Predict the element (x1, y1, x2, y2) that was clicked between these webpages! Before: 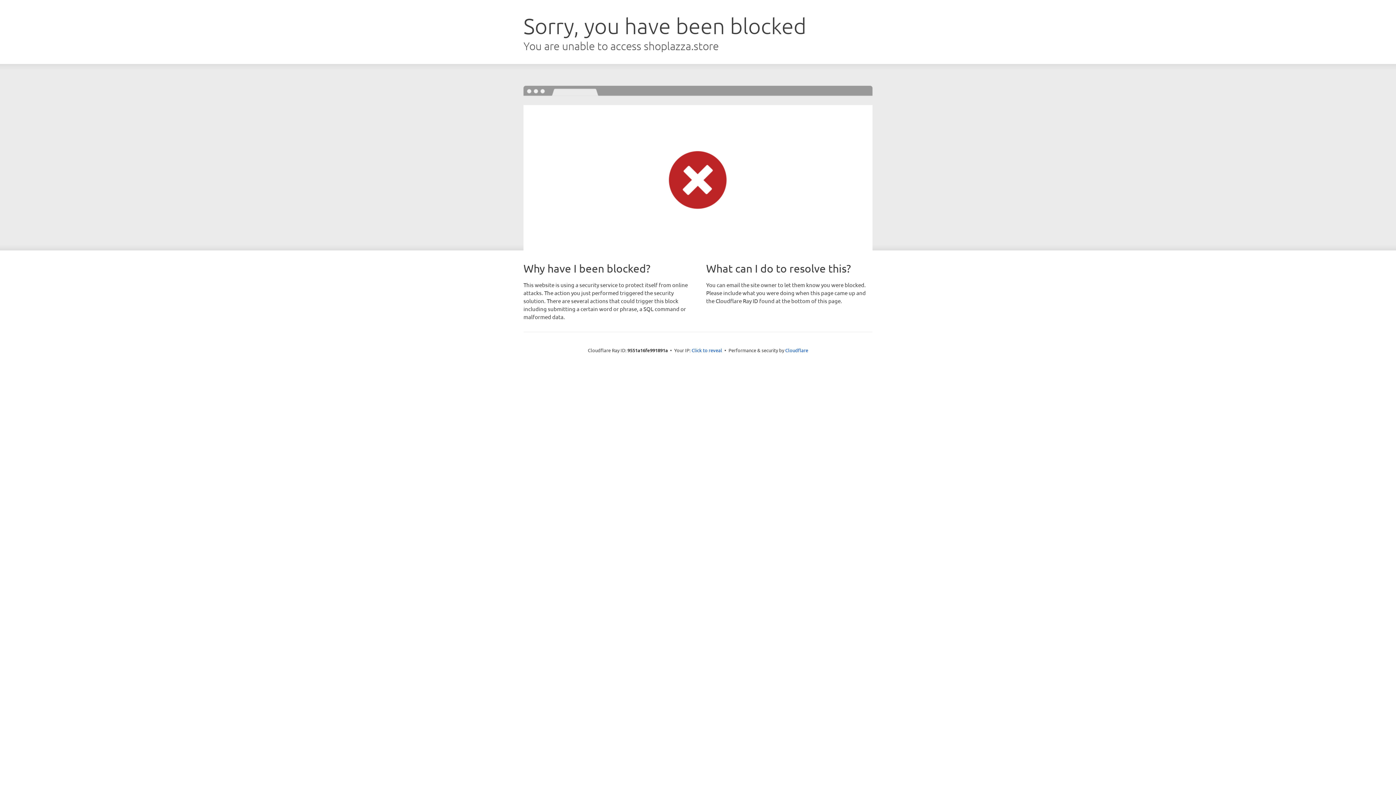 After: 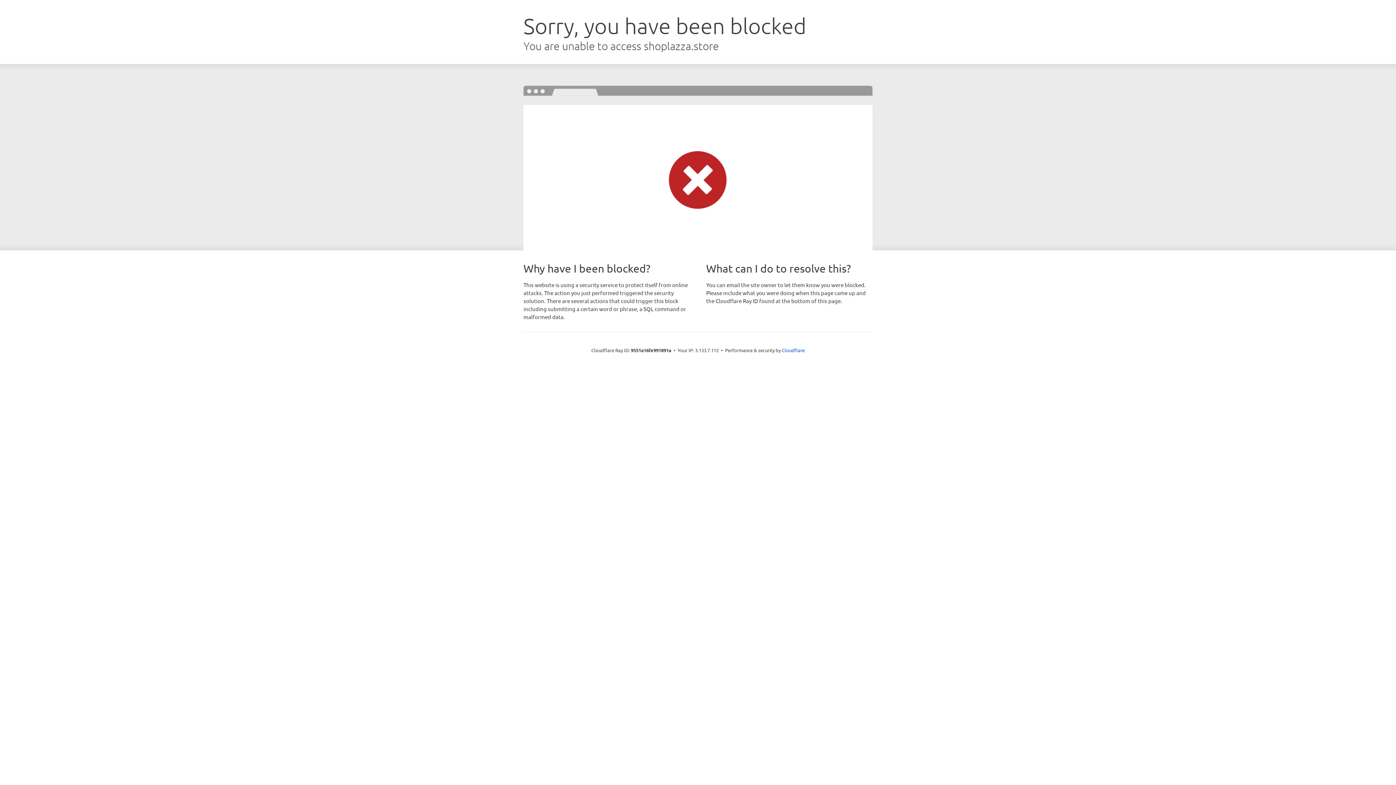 Action: bbox: (691, 346, 722, 353) label: Click to reveal